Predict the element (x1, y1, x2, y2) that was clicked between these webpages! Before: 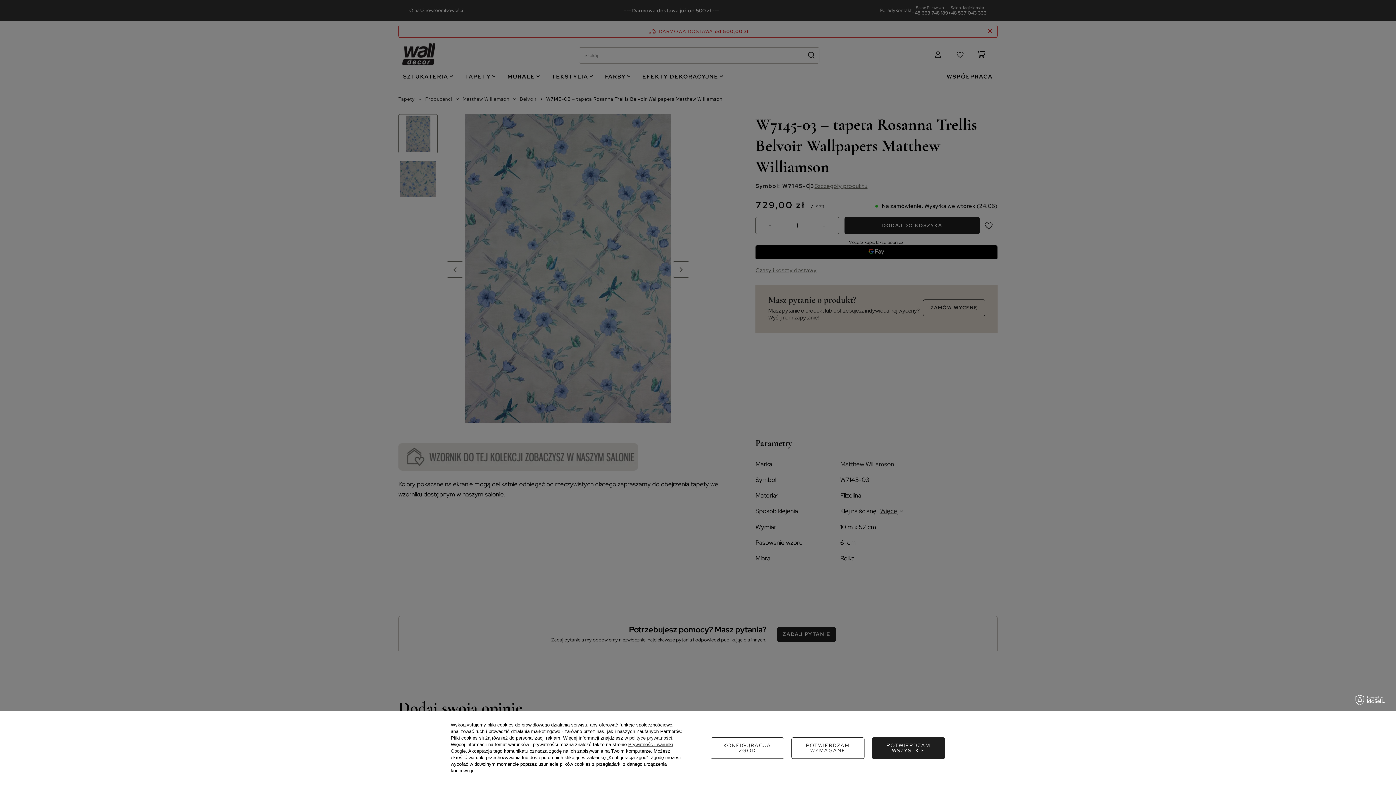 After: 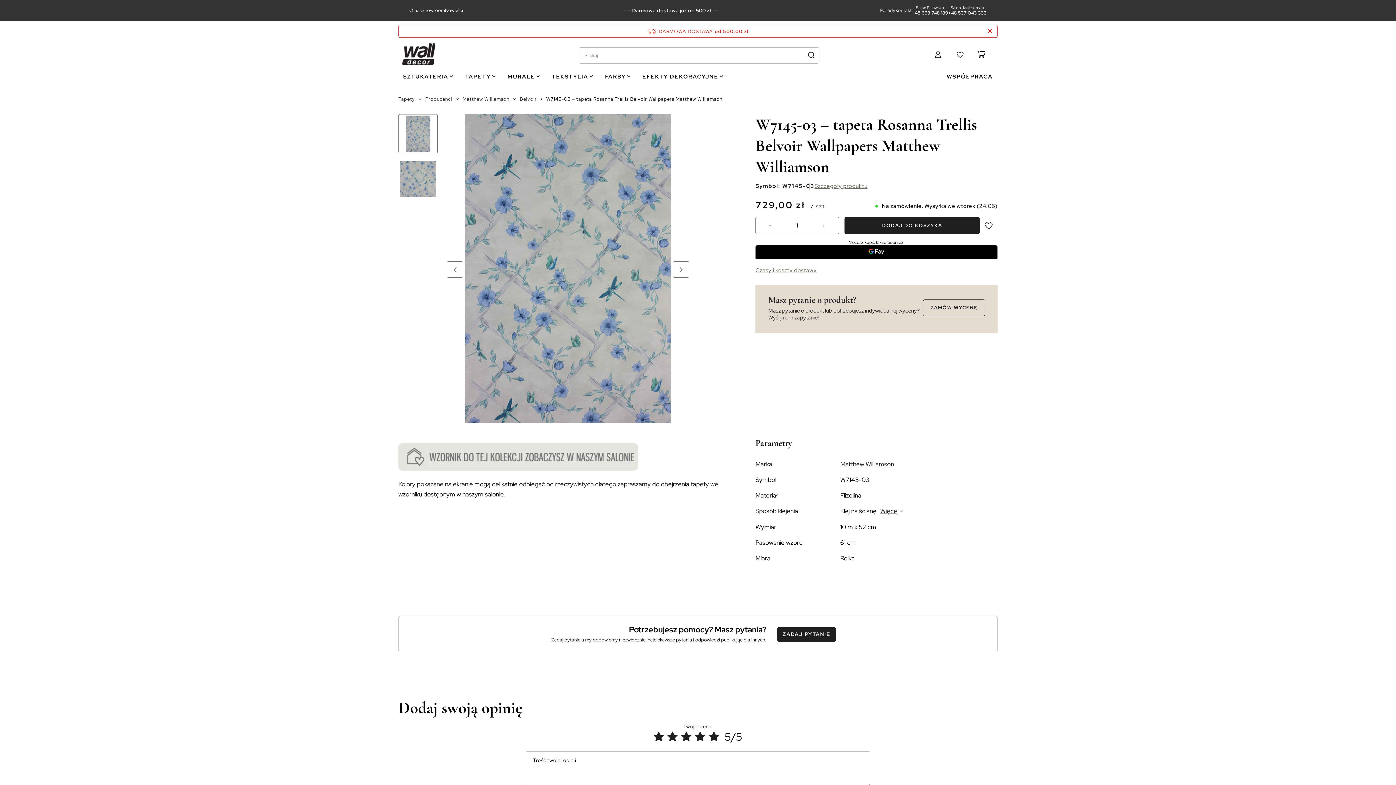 Action: label: POTWIERDZAM WSZYSTKIE bbox: (872, 737, 945, 759)